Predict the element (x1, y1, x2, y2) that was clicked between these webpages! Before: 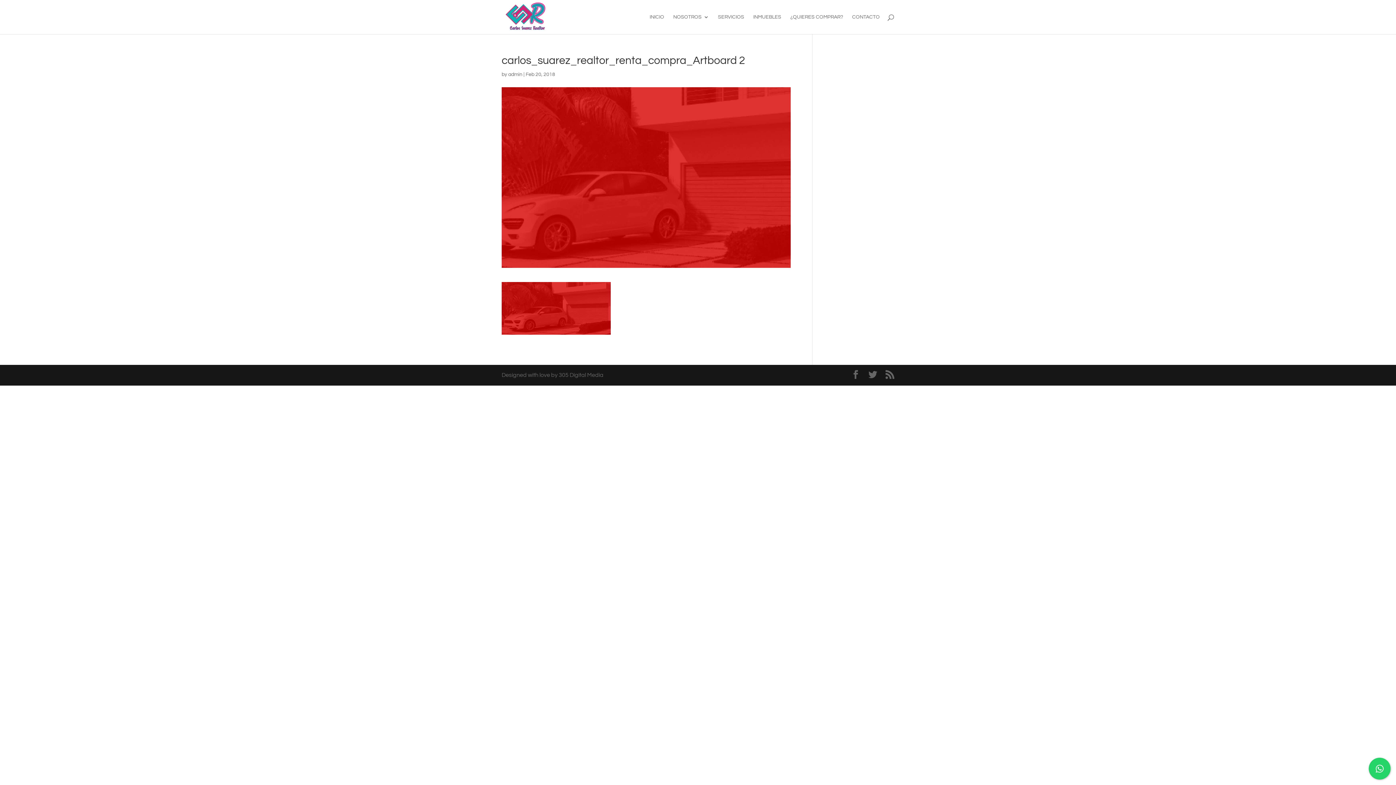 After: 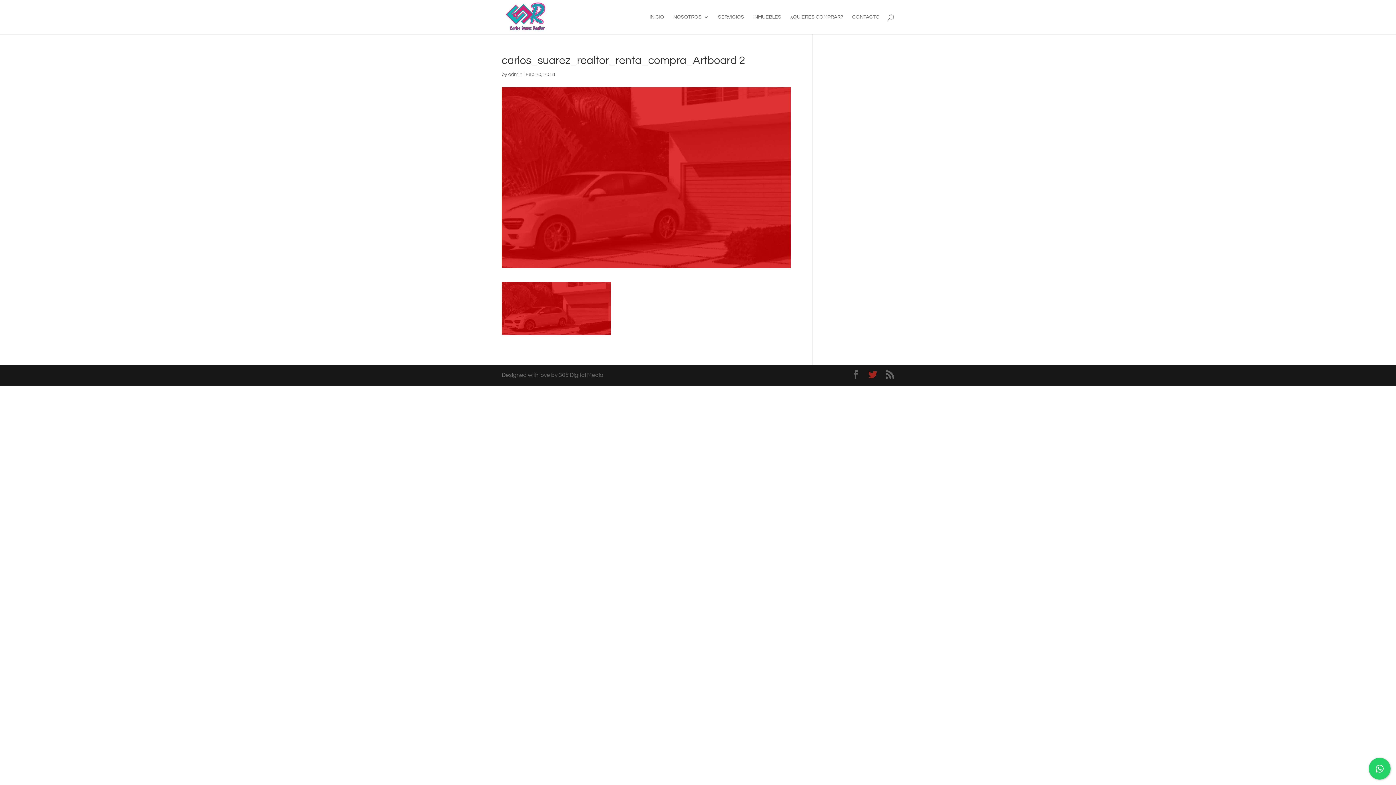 Action: bbox: (868, 370, 877, 380)